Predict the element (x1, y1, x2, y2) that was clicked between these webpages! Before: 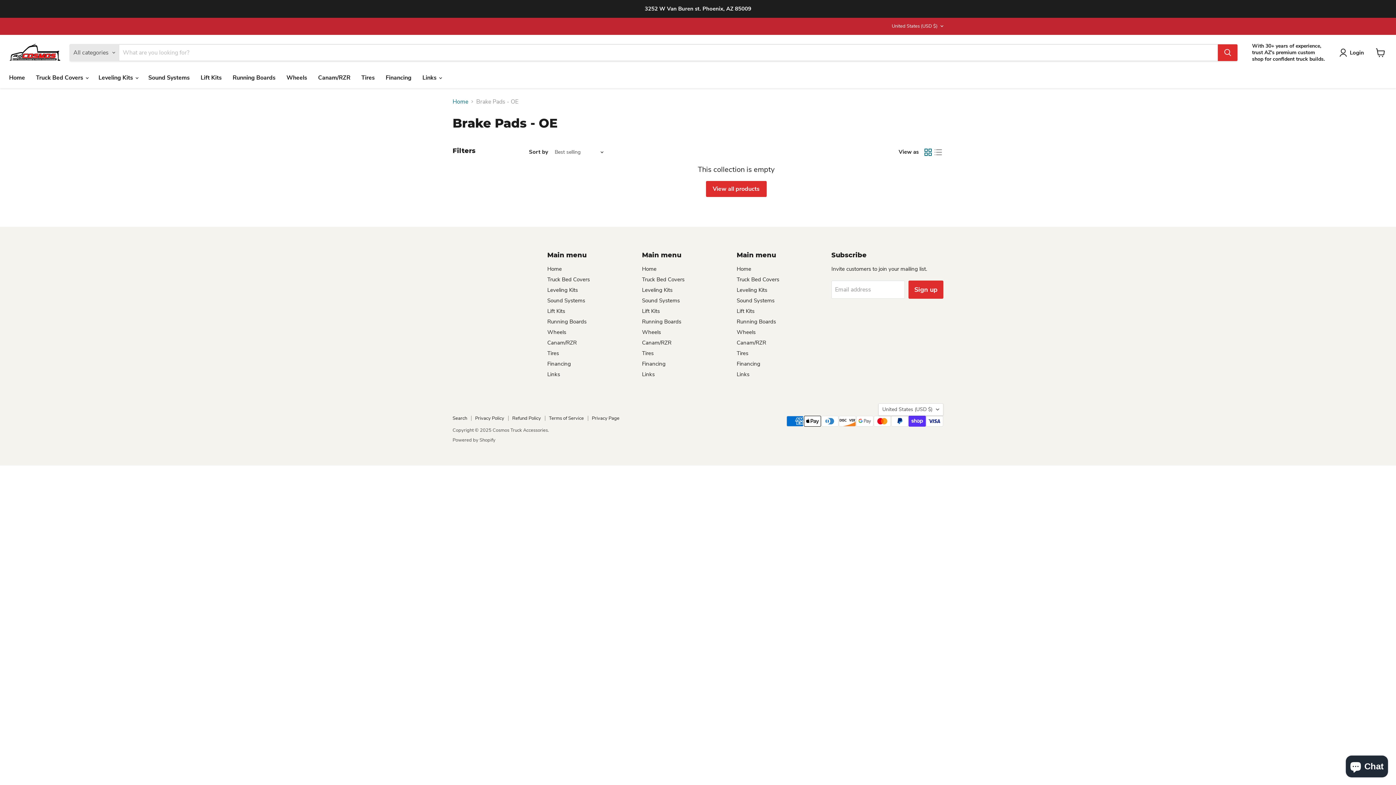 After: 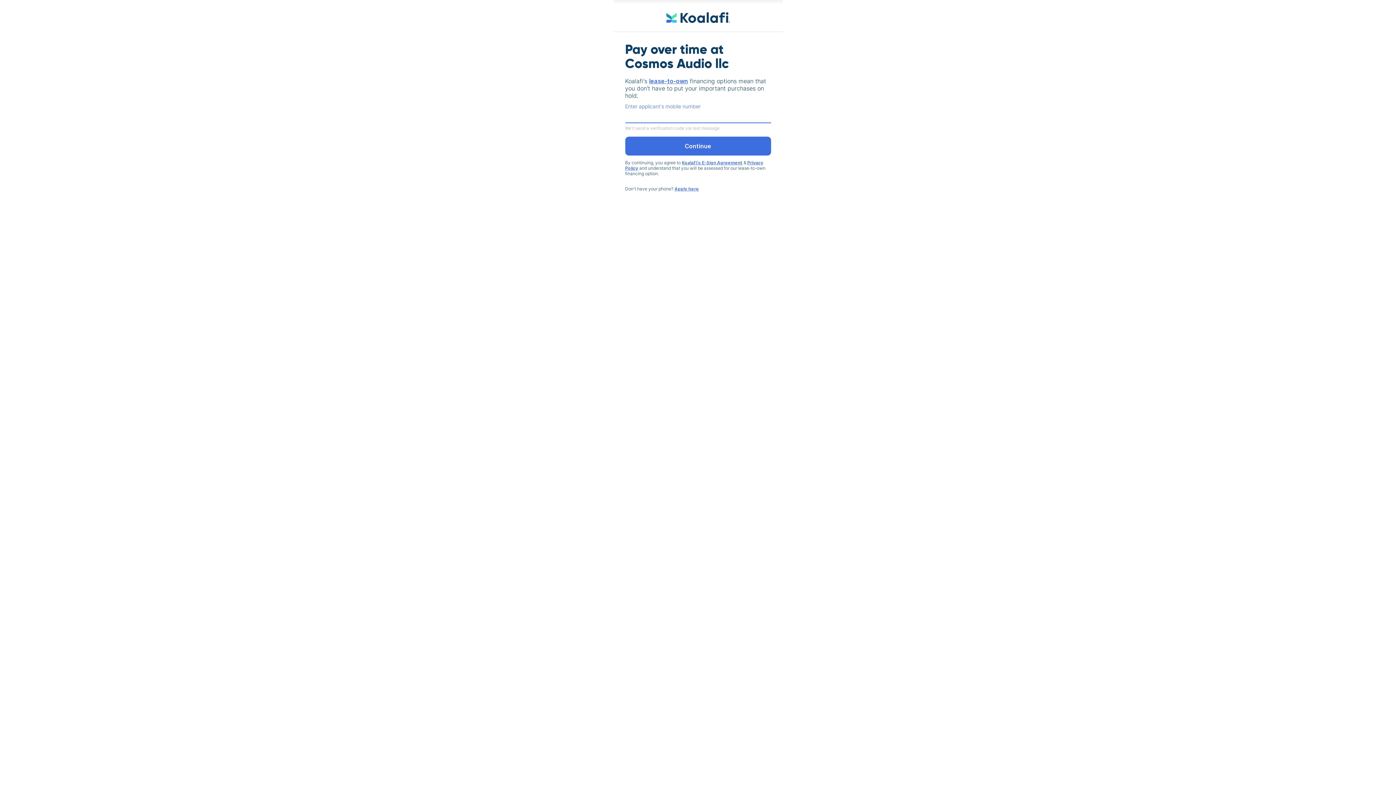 Action: bbox: (547, 360, 571, 367) label: Financing